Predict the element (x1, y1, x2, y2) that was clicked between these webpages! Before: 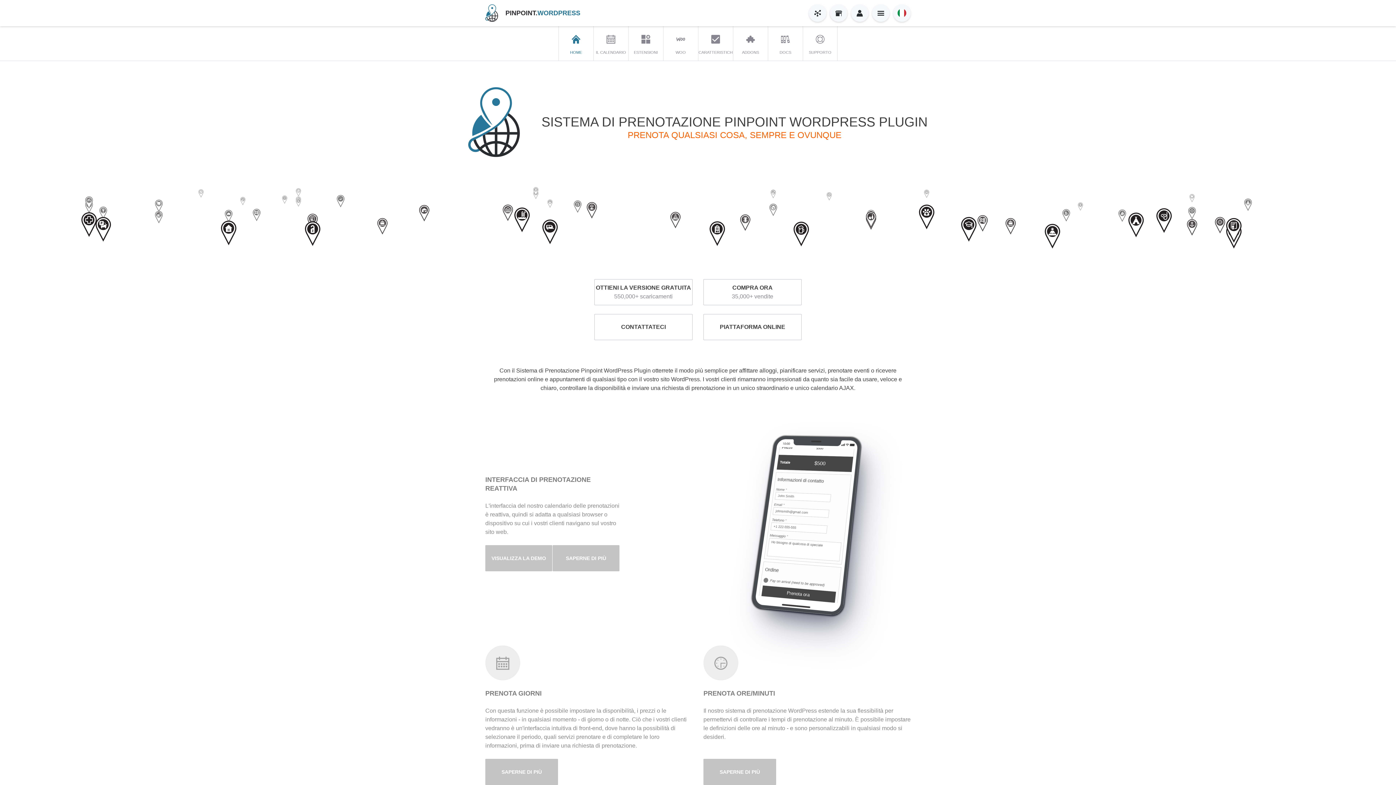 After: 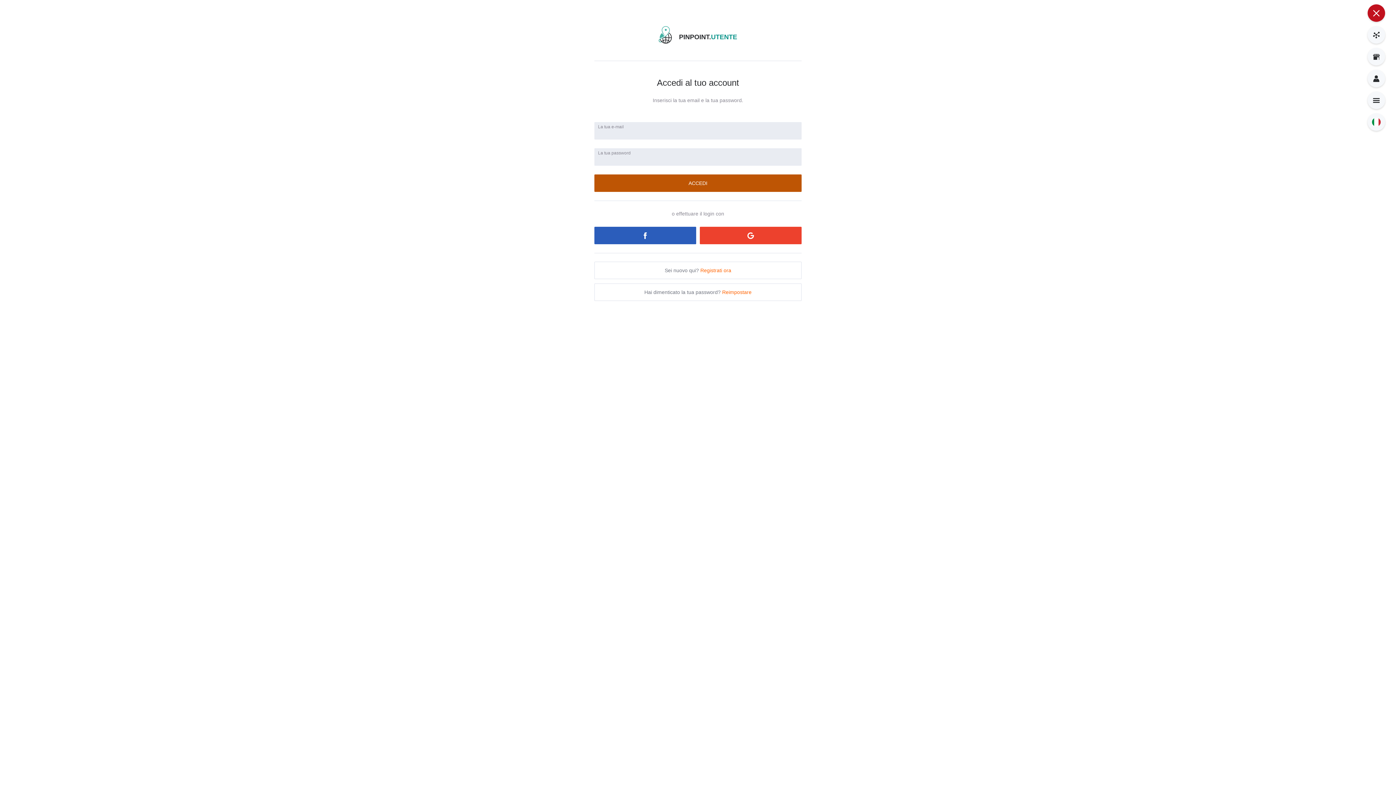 Action: label: Accedi | Registro bbox: (851, 4, 868, 21)